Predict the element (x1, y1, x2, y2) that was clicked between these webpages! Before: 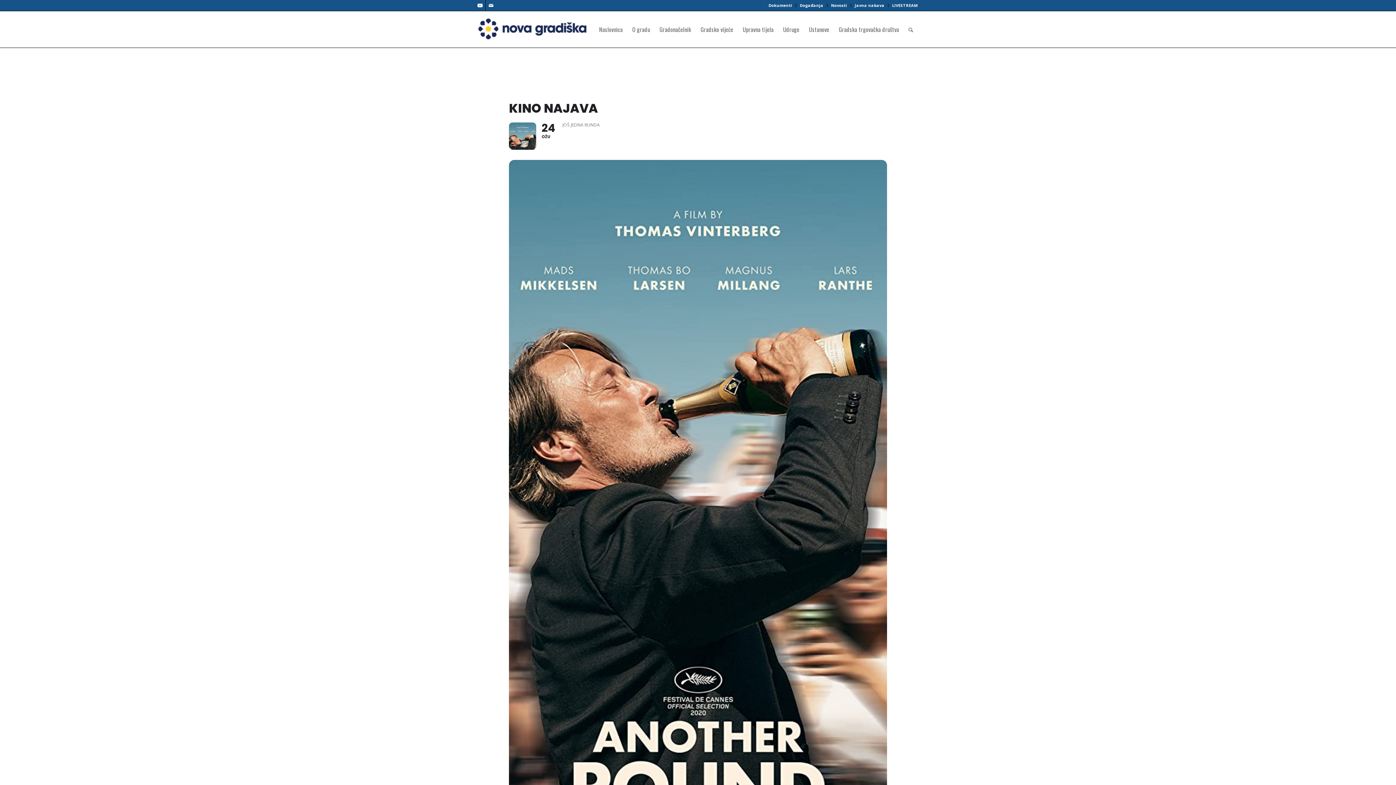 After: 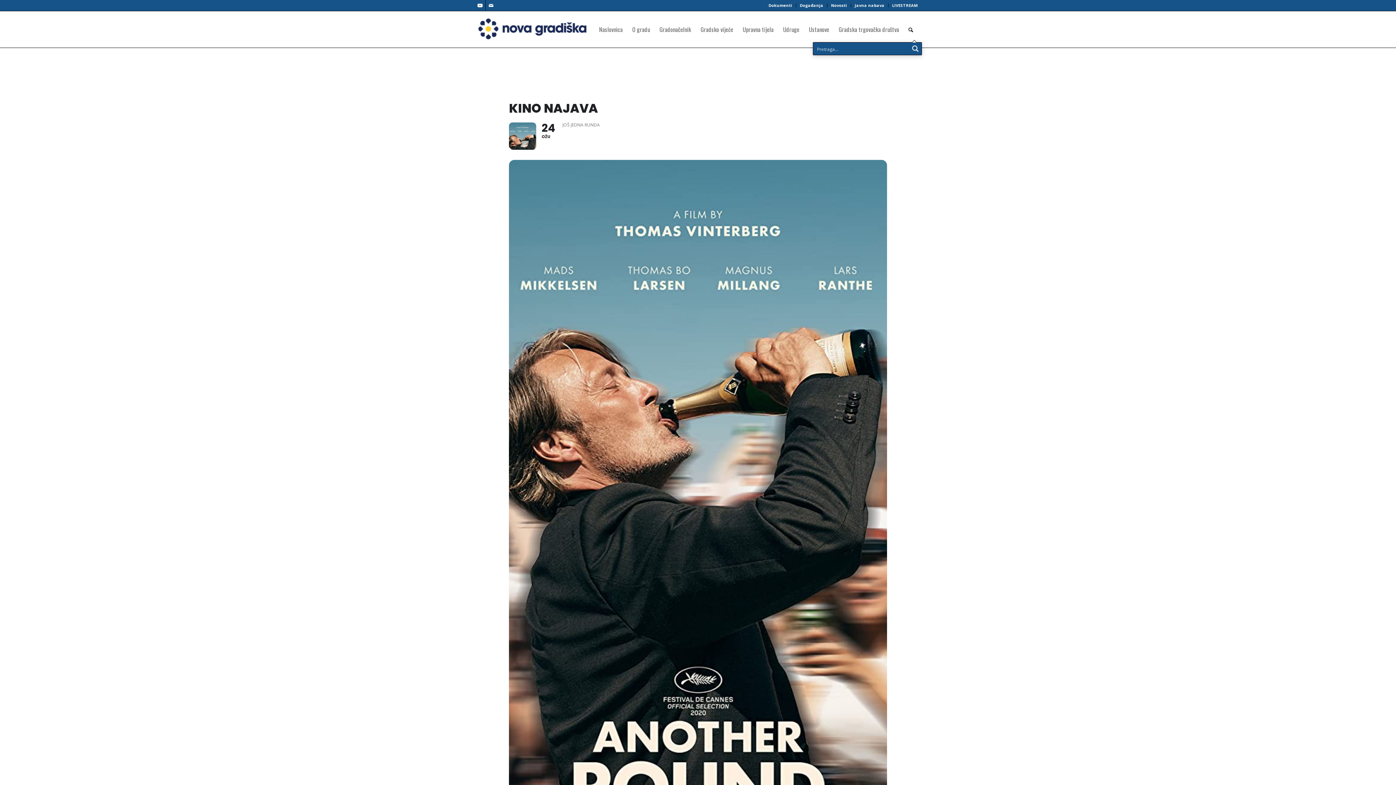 Action: bbox: (904, 11, 918, 47) label: Pretraga